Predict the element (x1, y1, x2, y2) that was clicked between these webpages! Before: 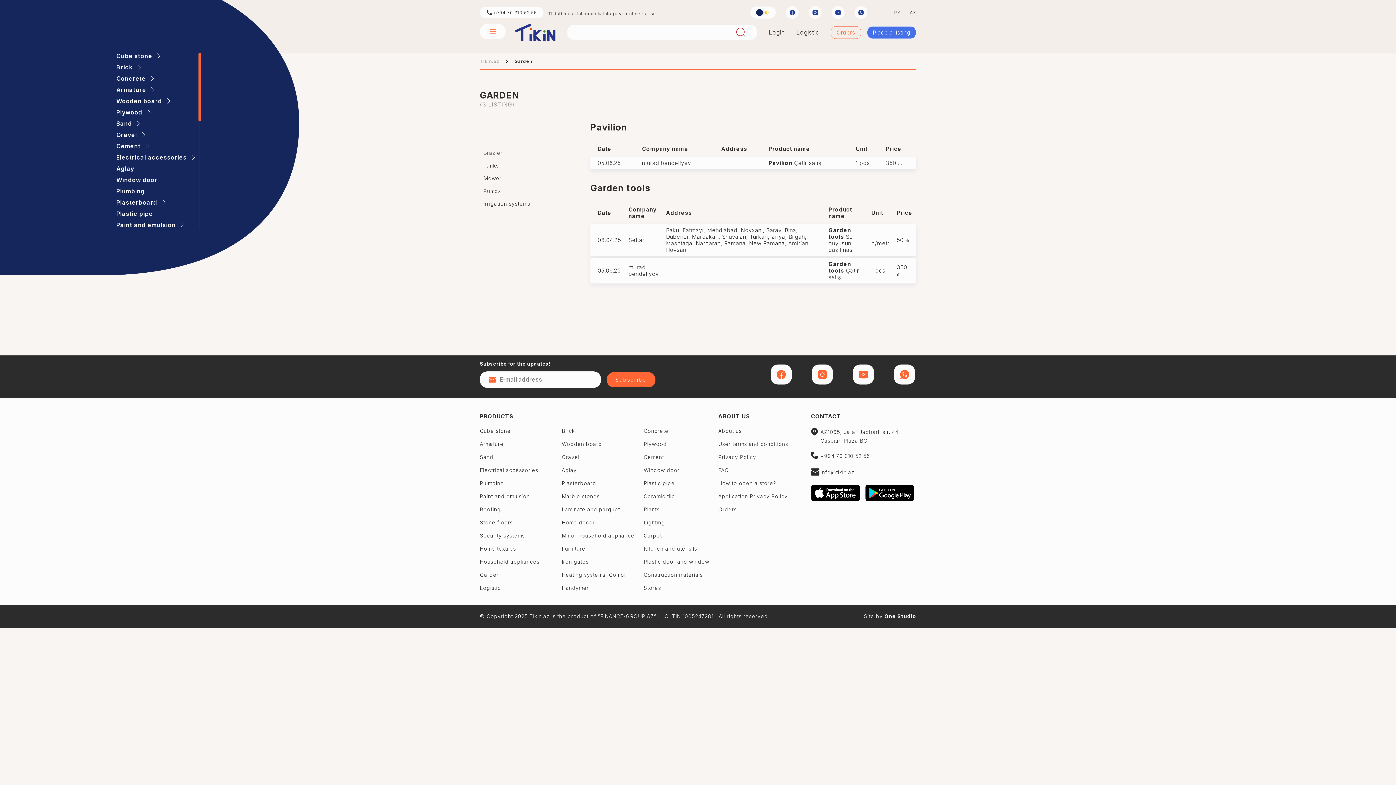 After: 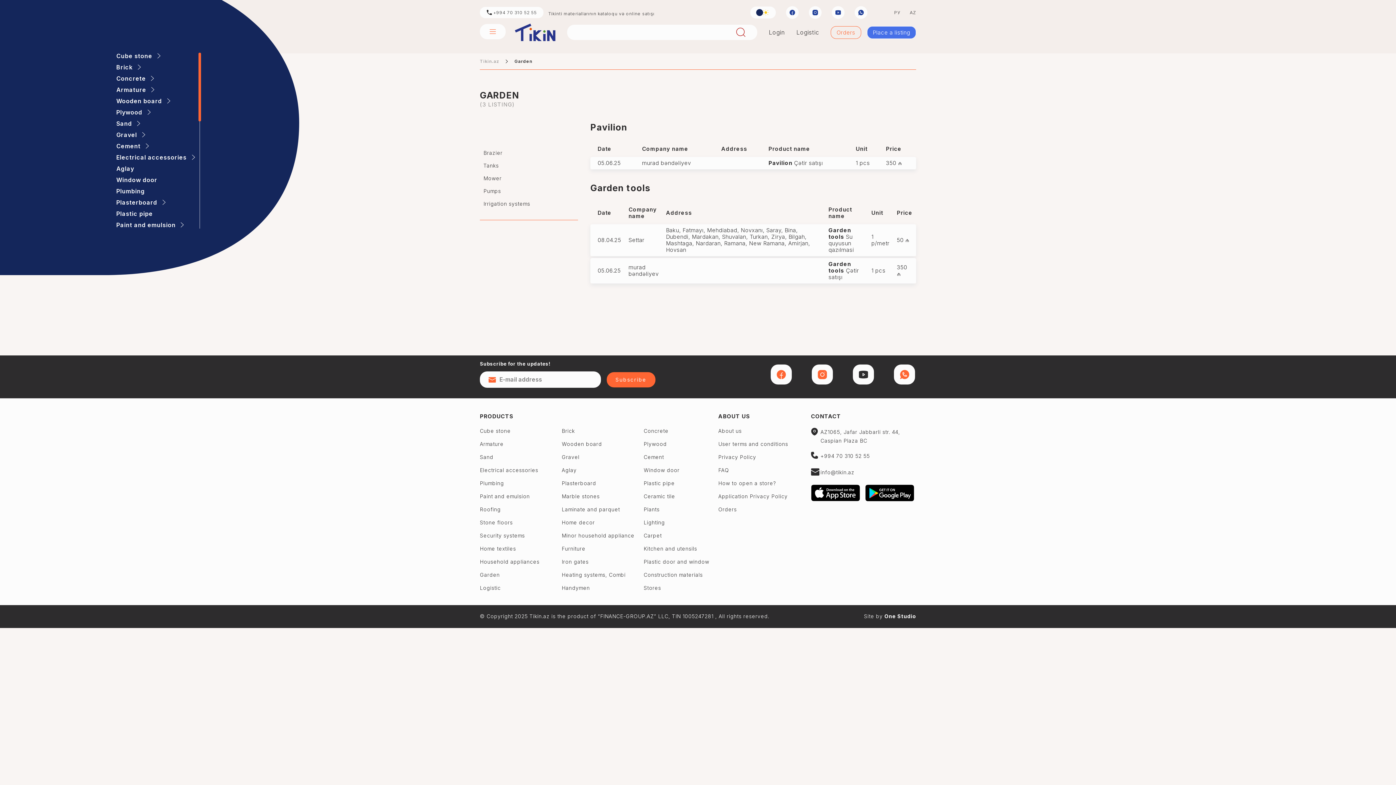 Action: bbox: (853, 364, 874, 384)